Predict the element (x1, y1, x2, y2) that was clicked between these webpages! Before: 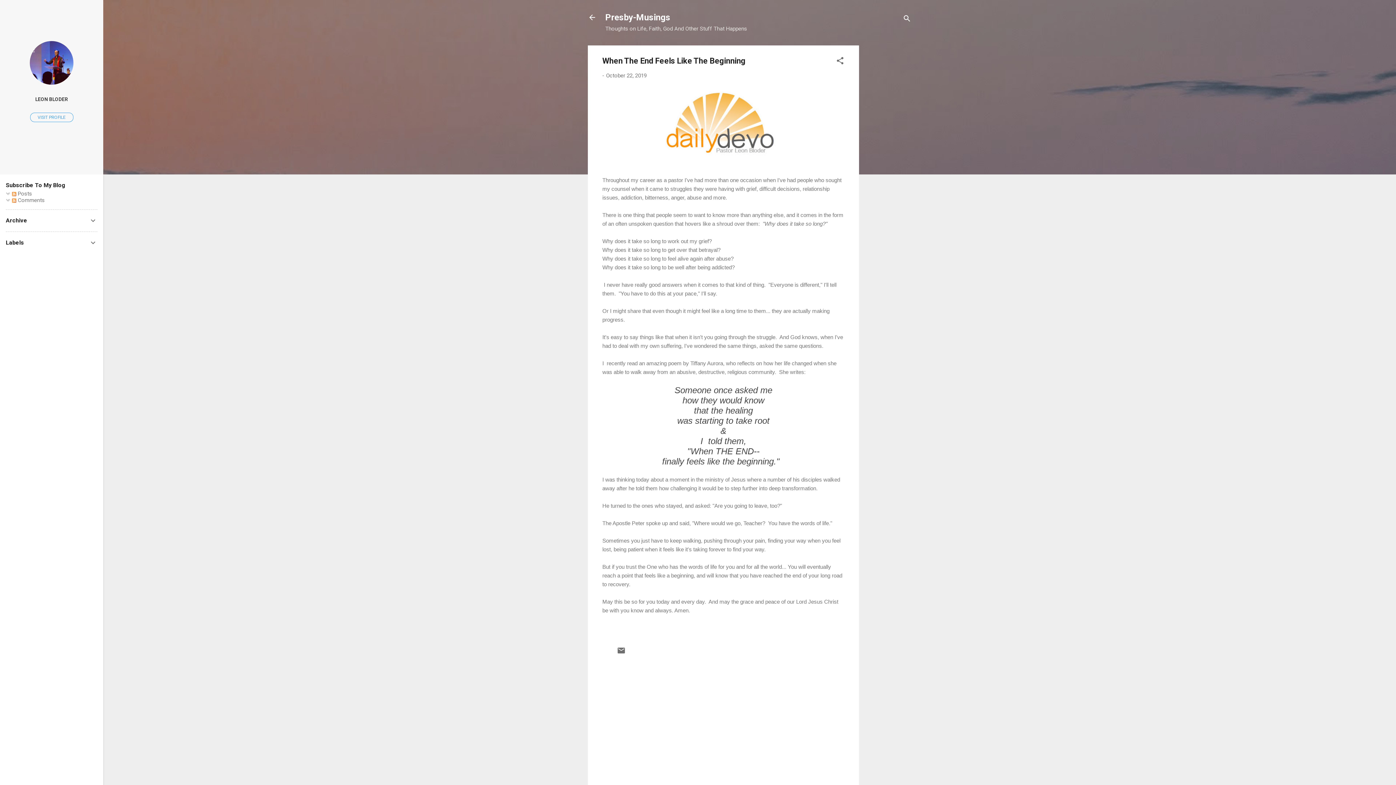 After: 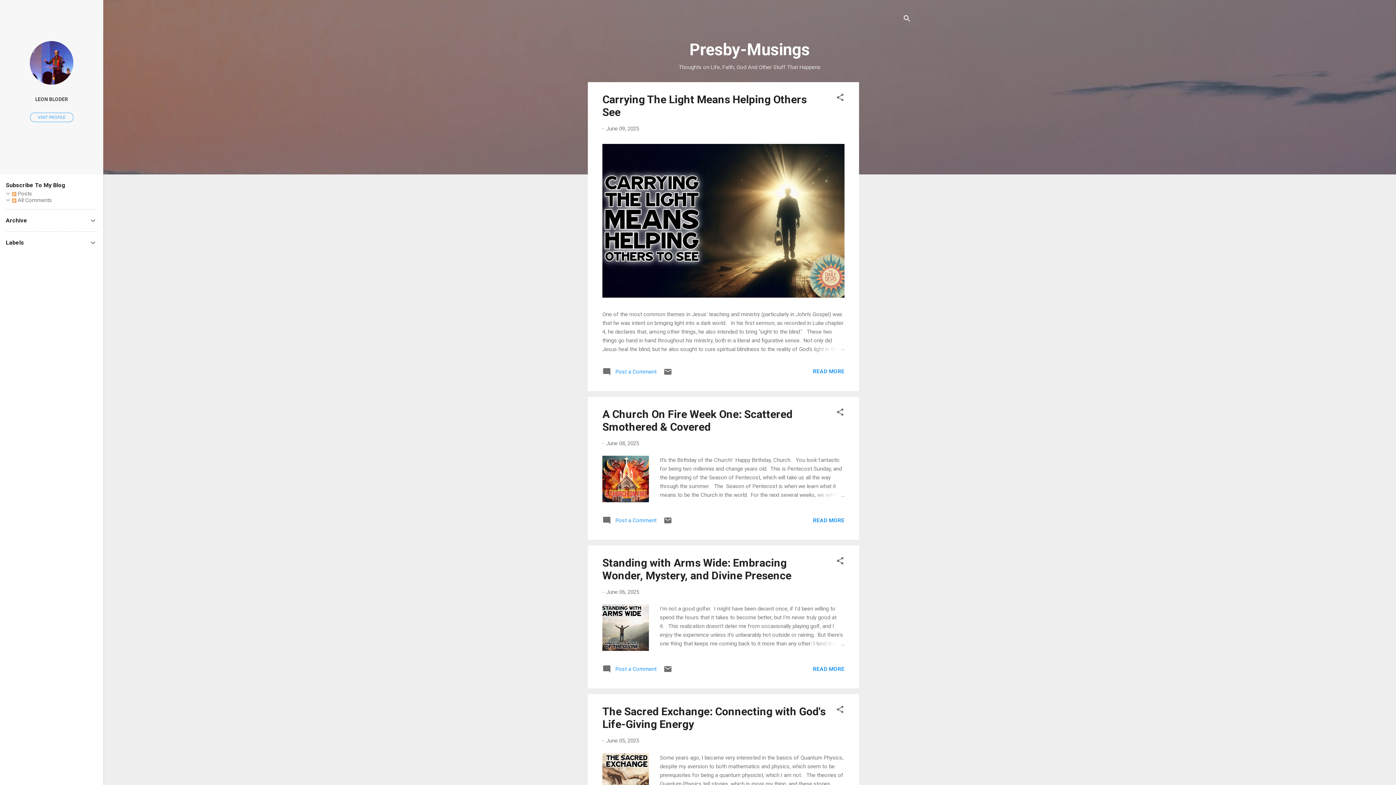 Action: label: Presby-Musings bbox: (605, 12, 670, 22)